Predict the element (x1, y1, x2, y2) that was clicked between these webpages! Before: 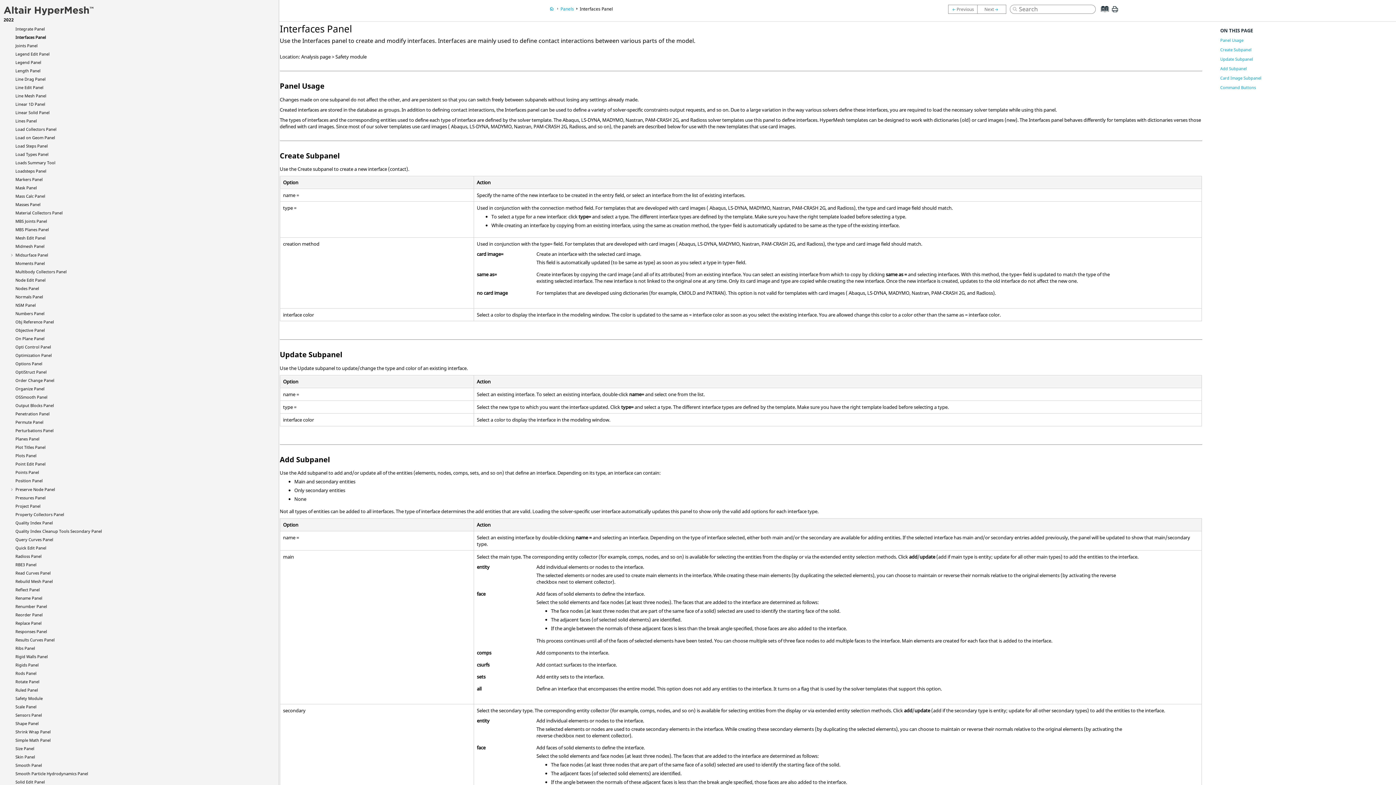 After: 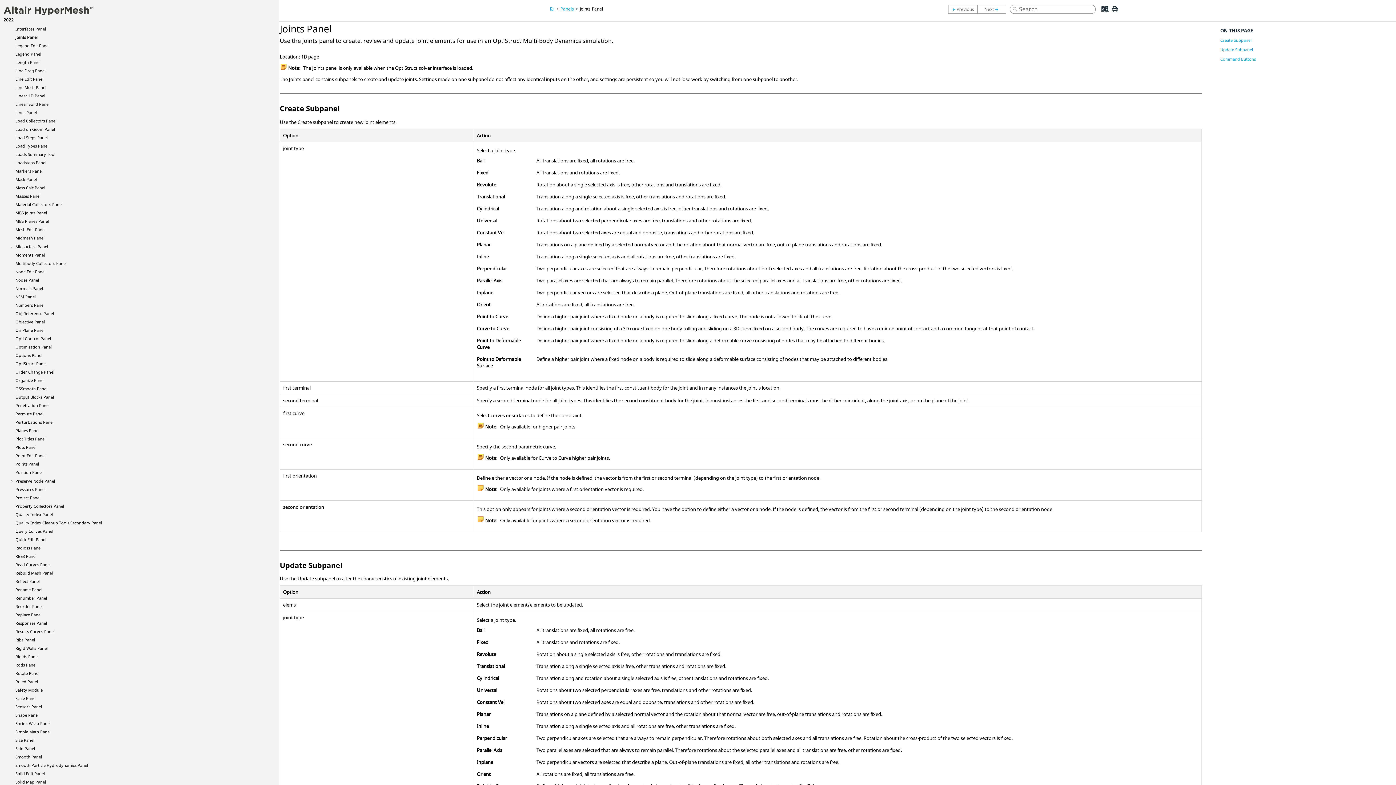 Action: bbox: (977, 4, 1010, 13)